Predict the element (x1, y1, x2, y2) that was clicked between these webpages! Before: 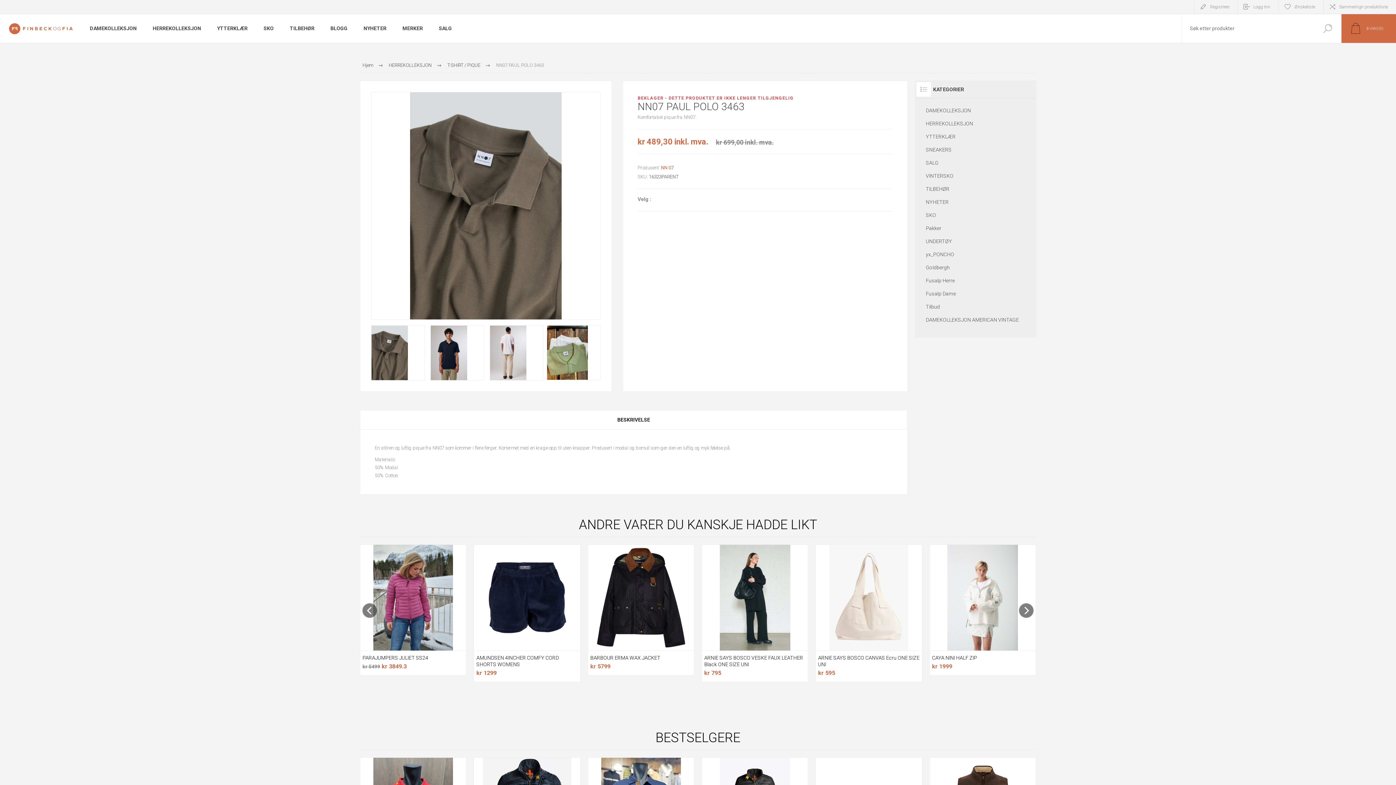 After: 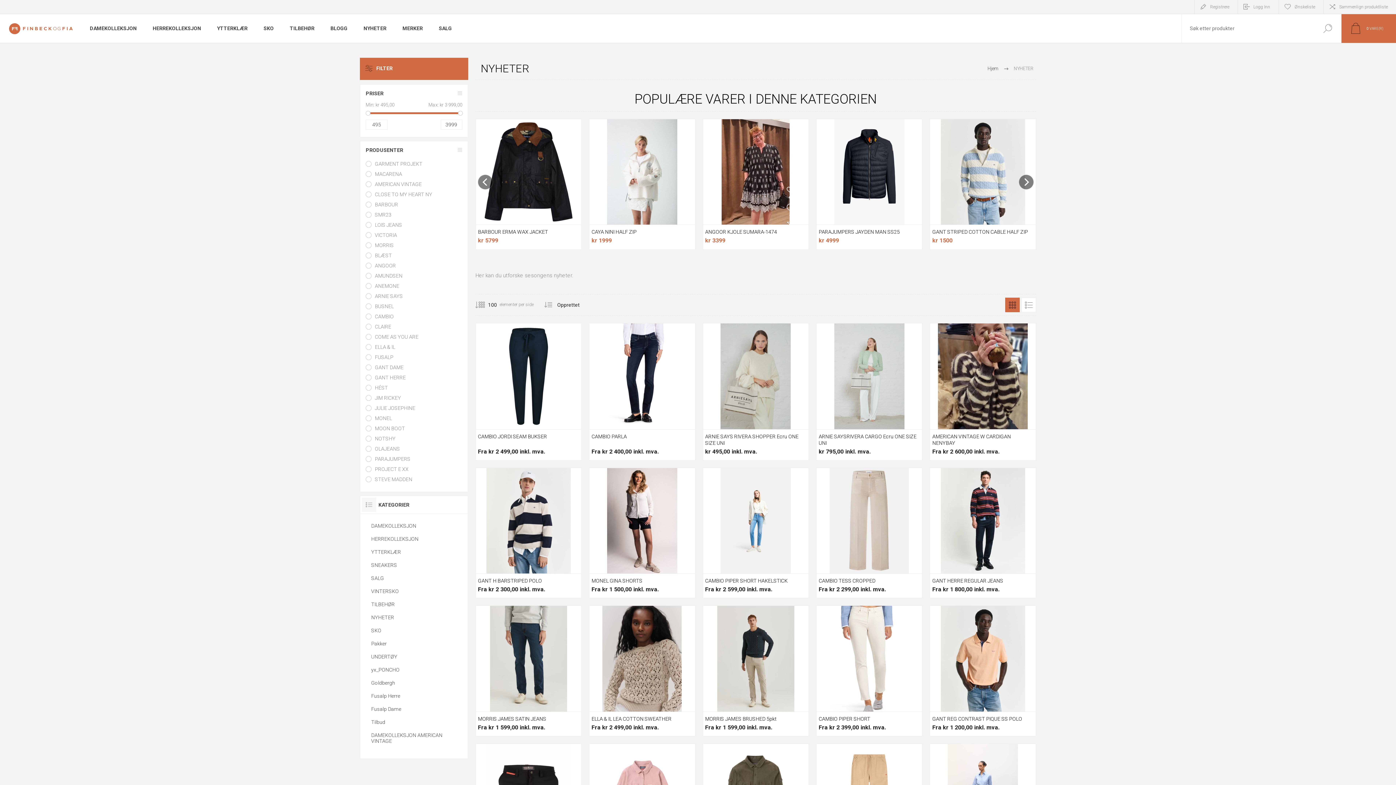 Action: label: NYHETER bbox: (355, 21, 394, 35)